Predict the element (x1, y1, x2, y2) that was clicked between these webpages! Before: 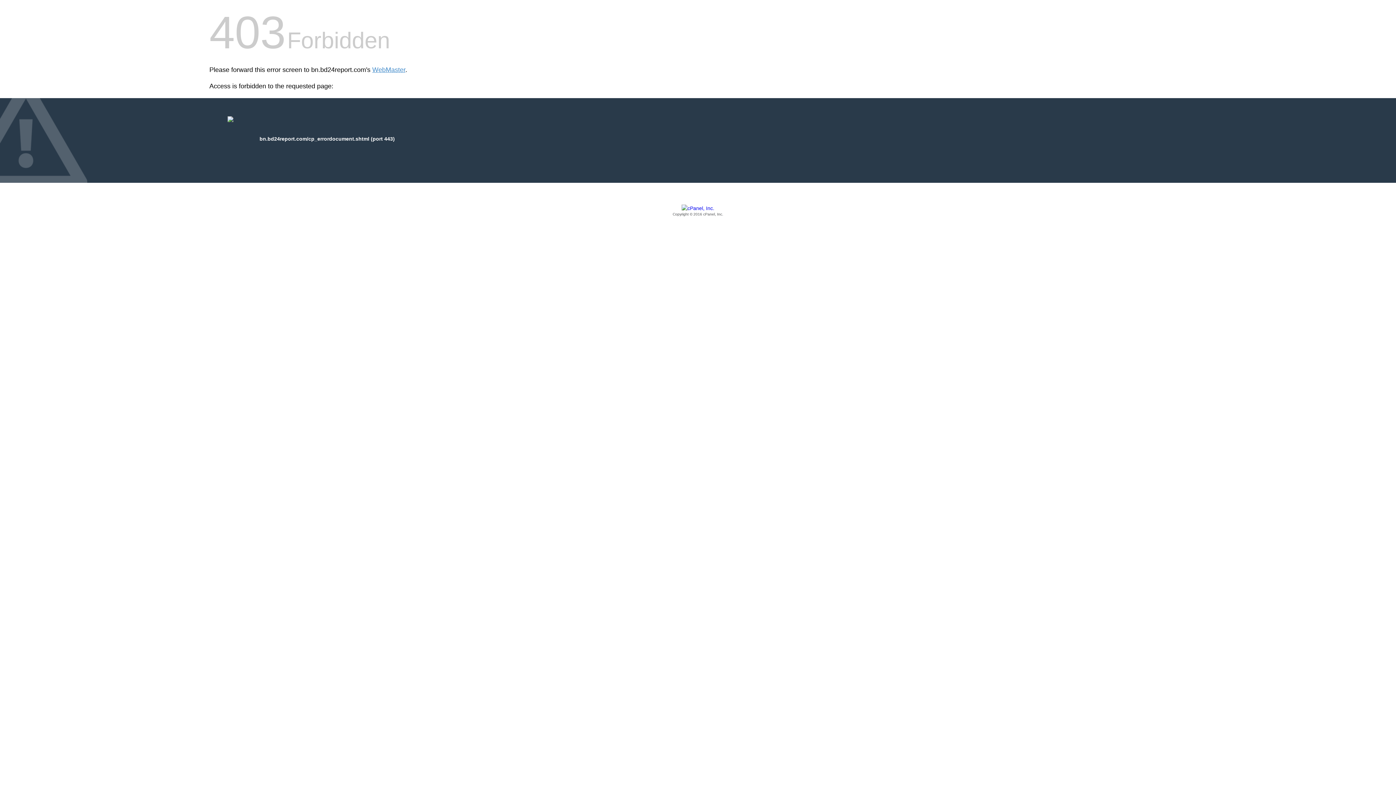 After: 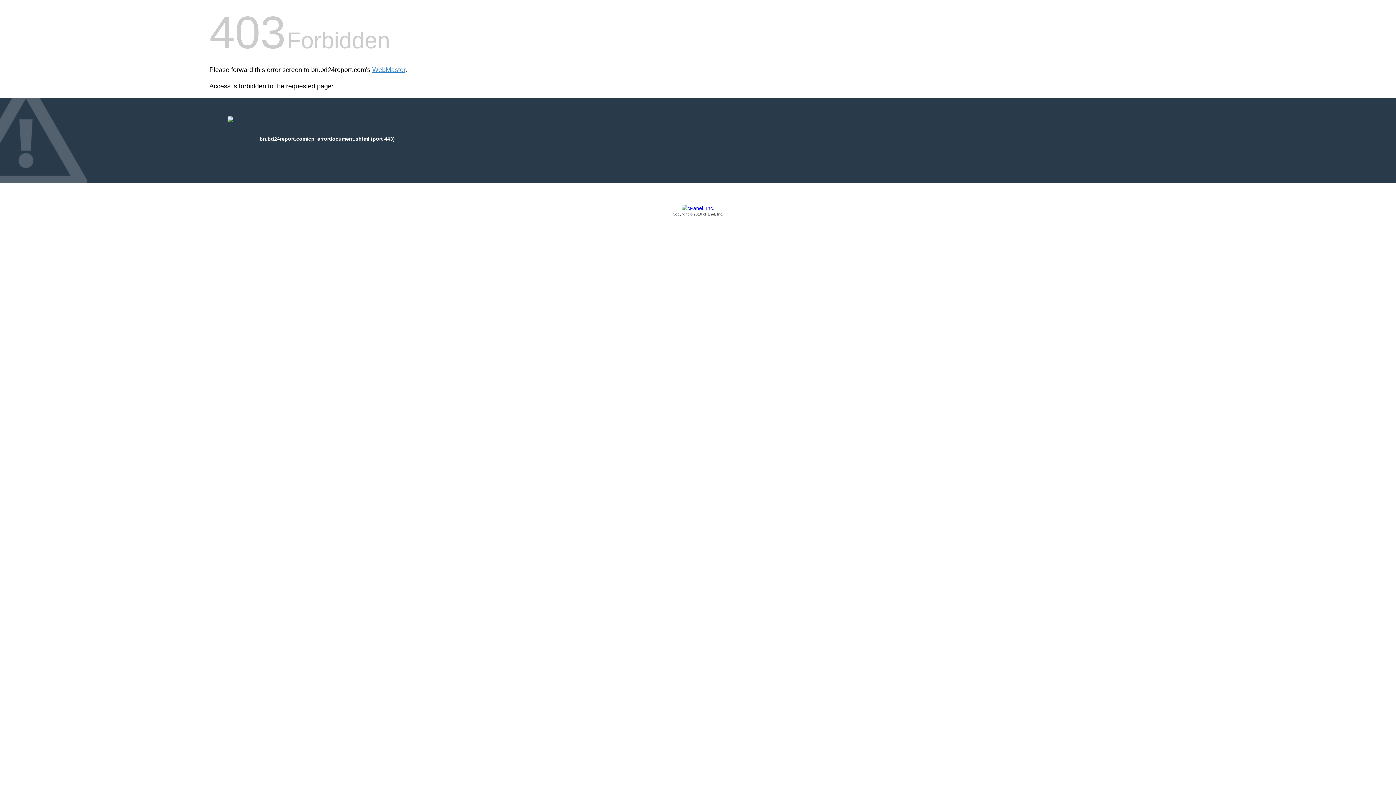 Action: label: Copyright © 2016 cPanel, Inc. bbox: (209, 205, 1186, 217)